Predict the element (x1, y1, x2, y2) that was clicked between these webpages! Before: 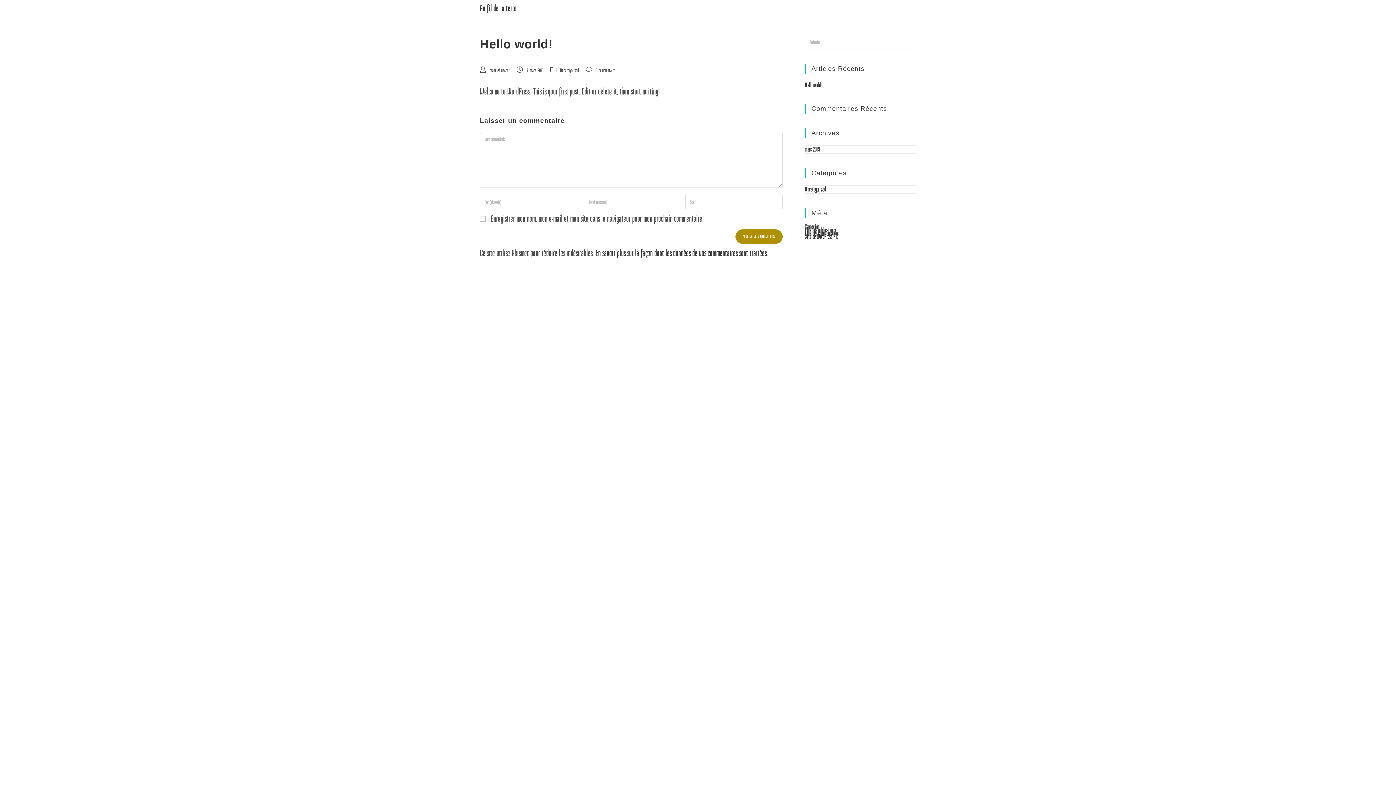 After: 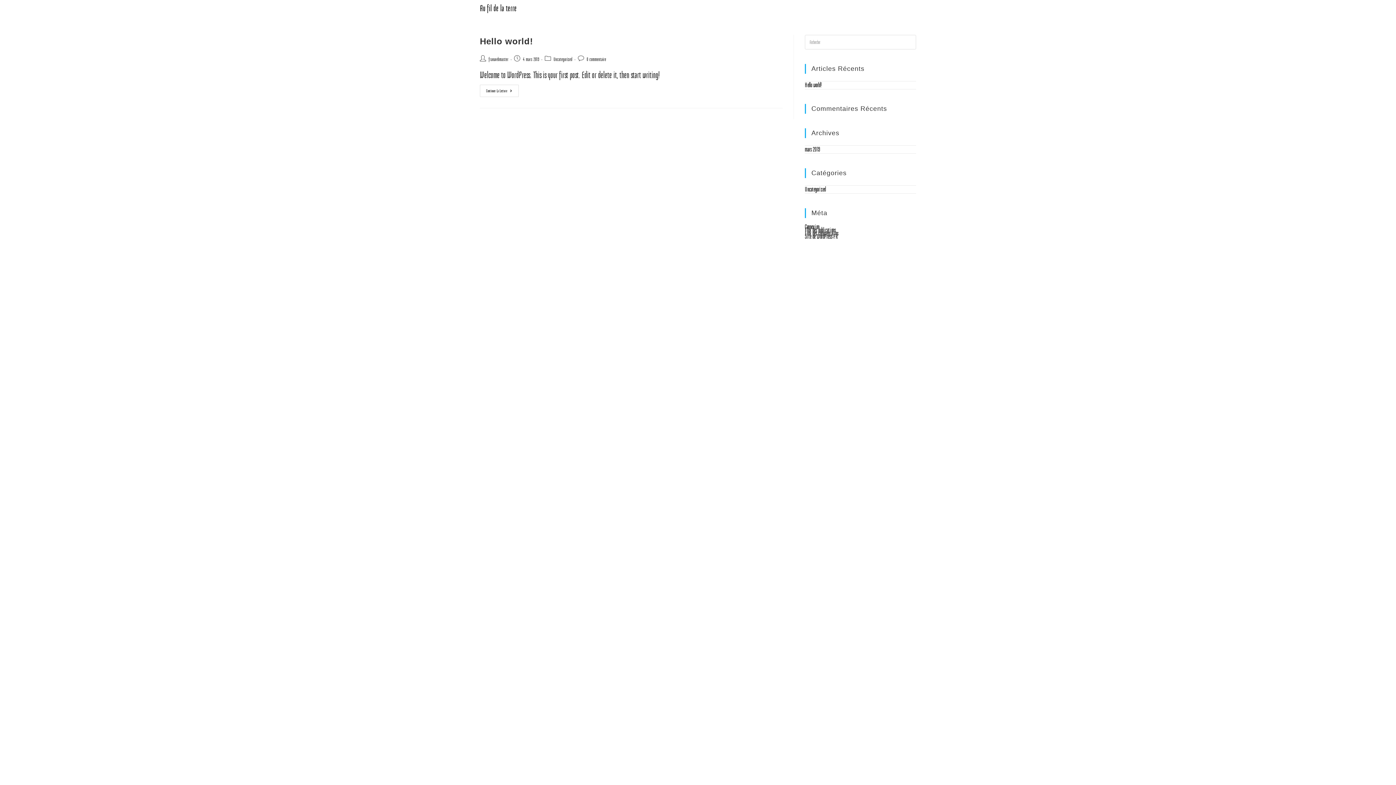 Action: label: Uncategorized bbox: (805, 185, 826, 193)